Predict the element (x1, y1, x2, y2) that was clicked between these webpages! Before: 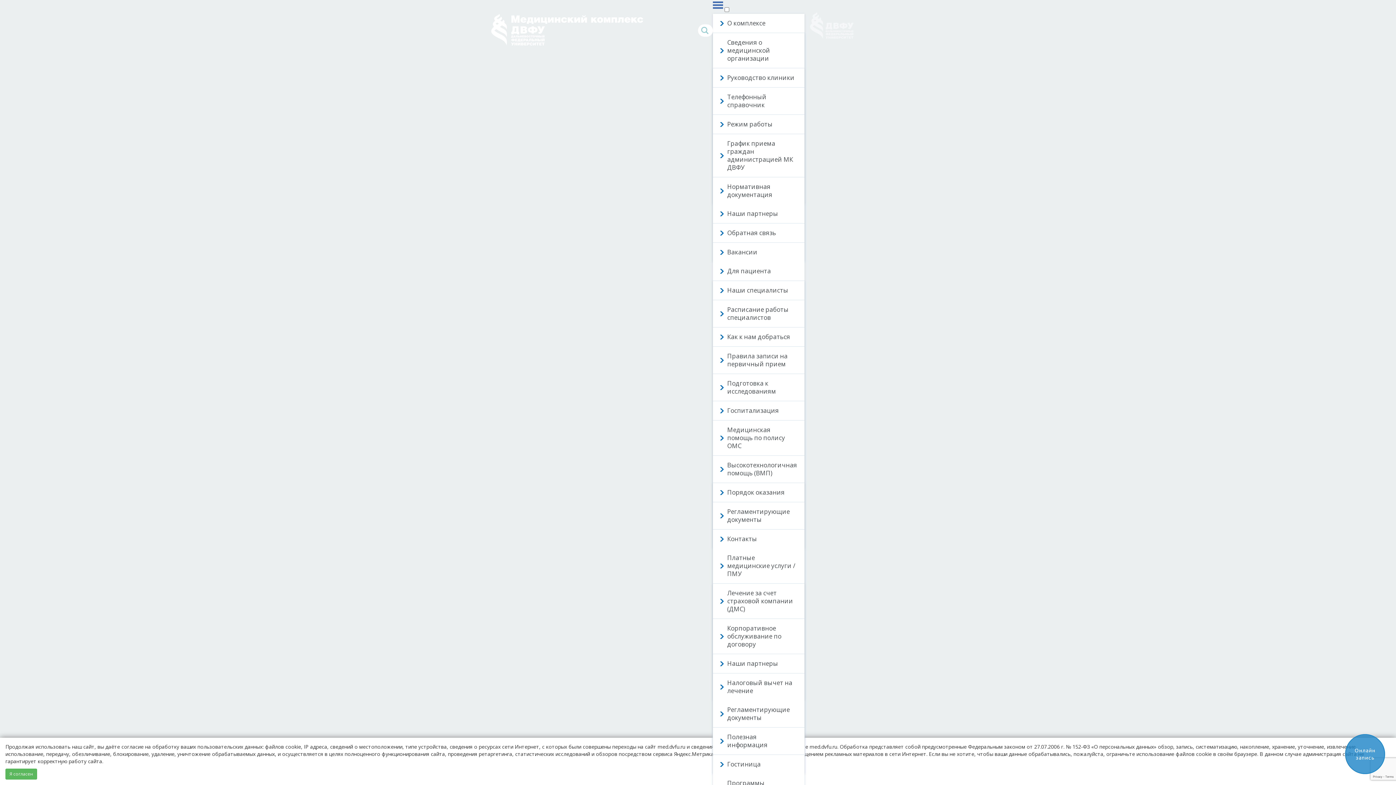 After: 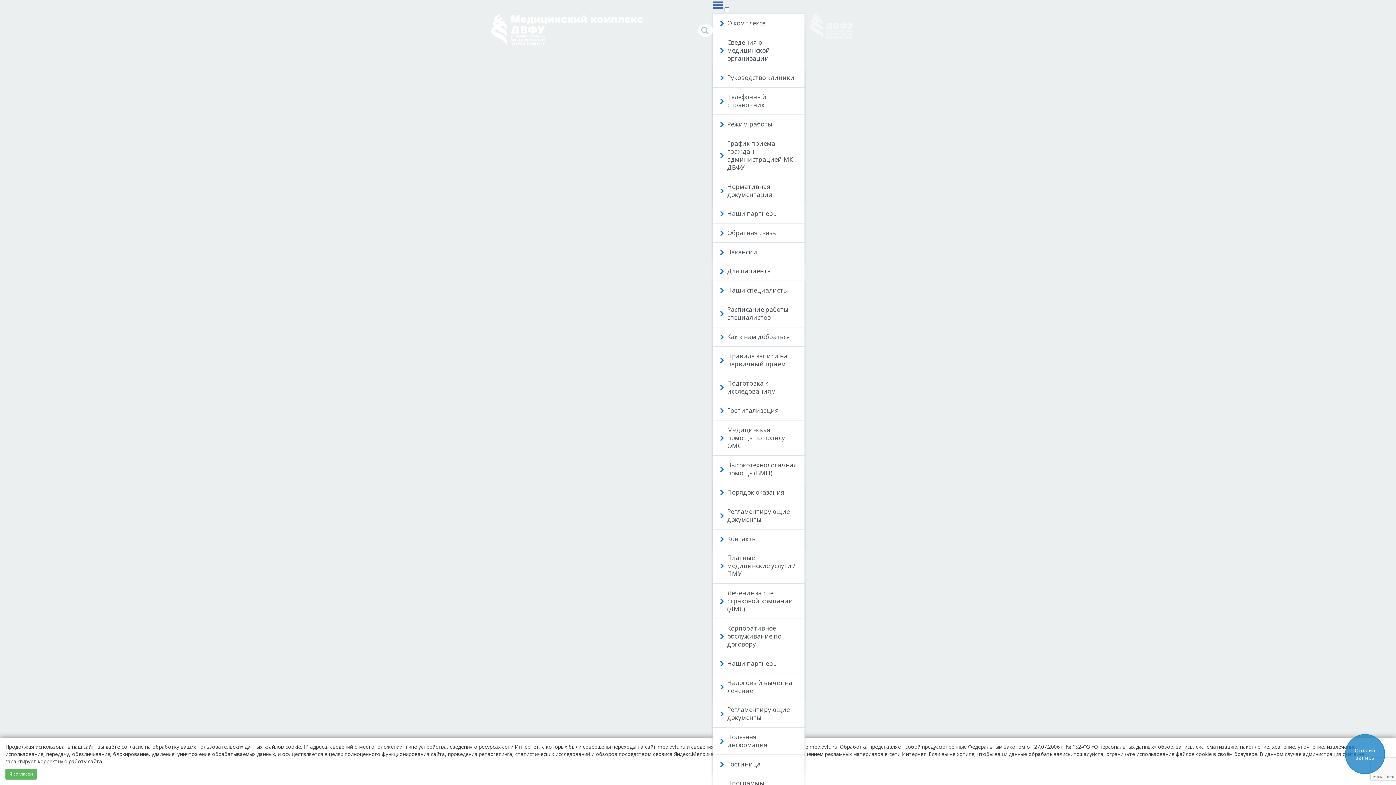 Action: label: Телефонный справочник bbox: (712, 87, 804, 114)